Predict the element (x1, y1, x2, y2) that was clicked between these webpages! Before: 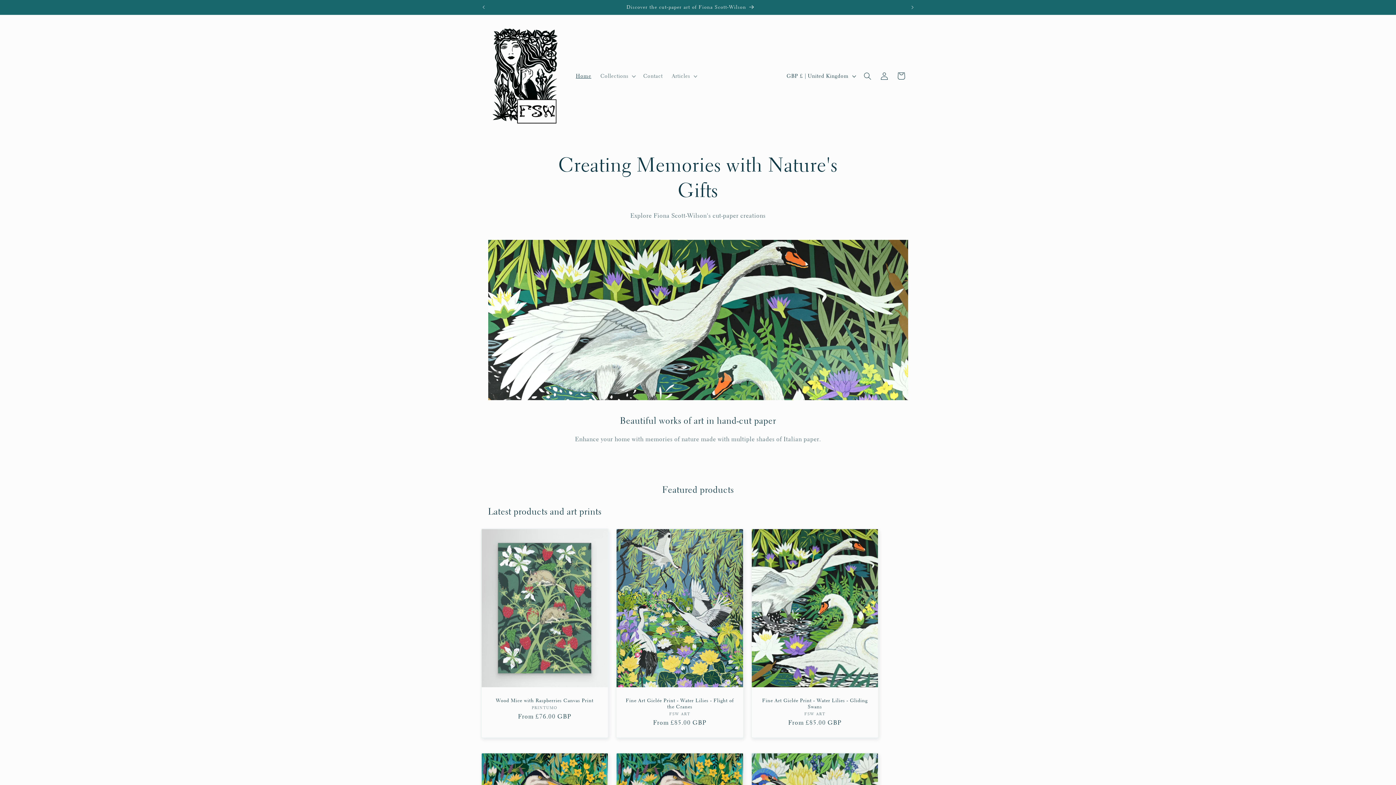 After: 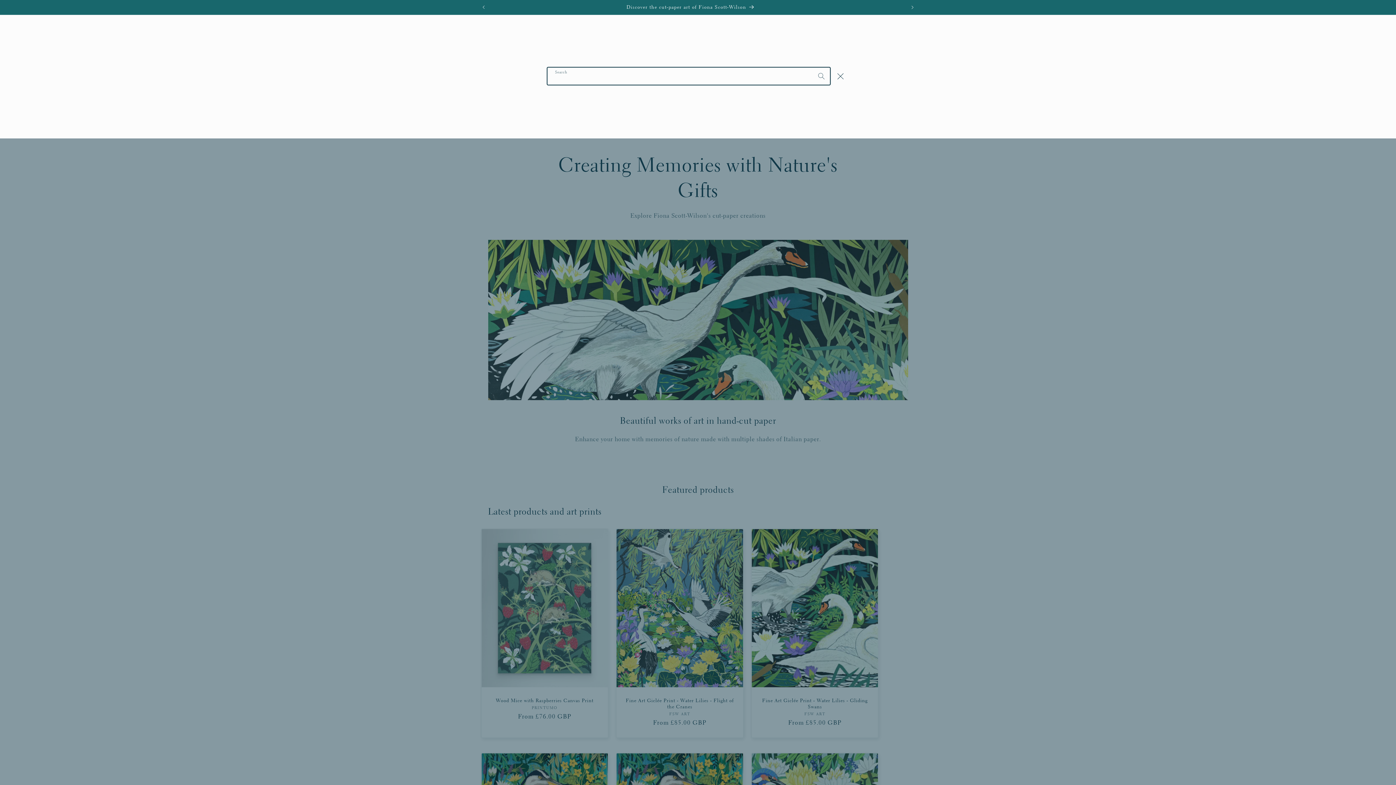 Action: bbox: (859, 67, 876, 84) label: Search